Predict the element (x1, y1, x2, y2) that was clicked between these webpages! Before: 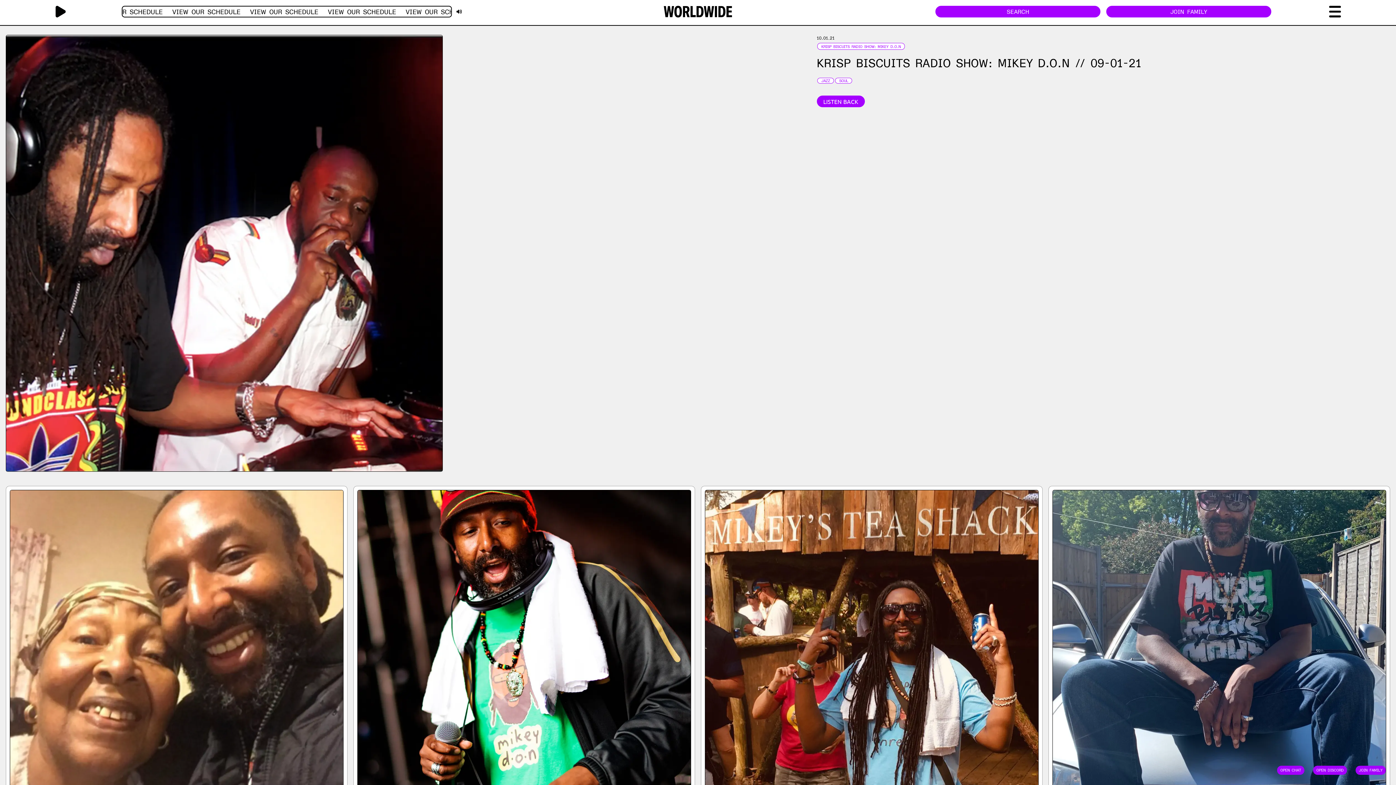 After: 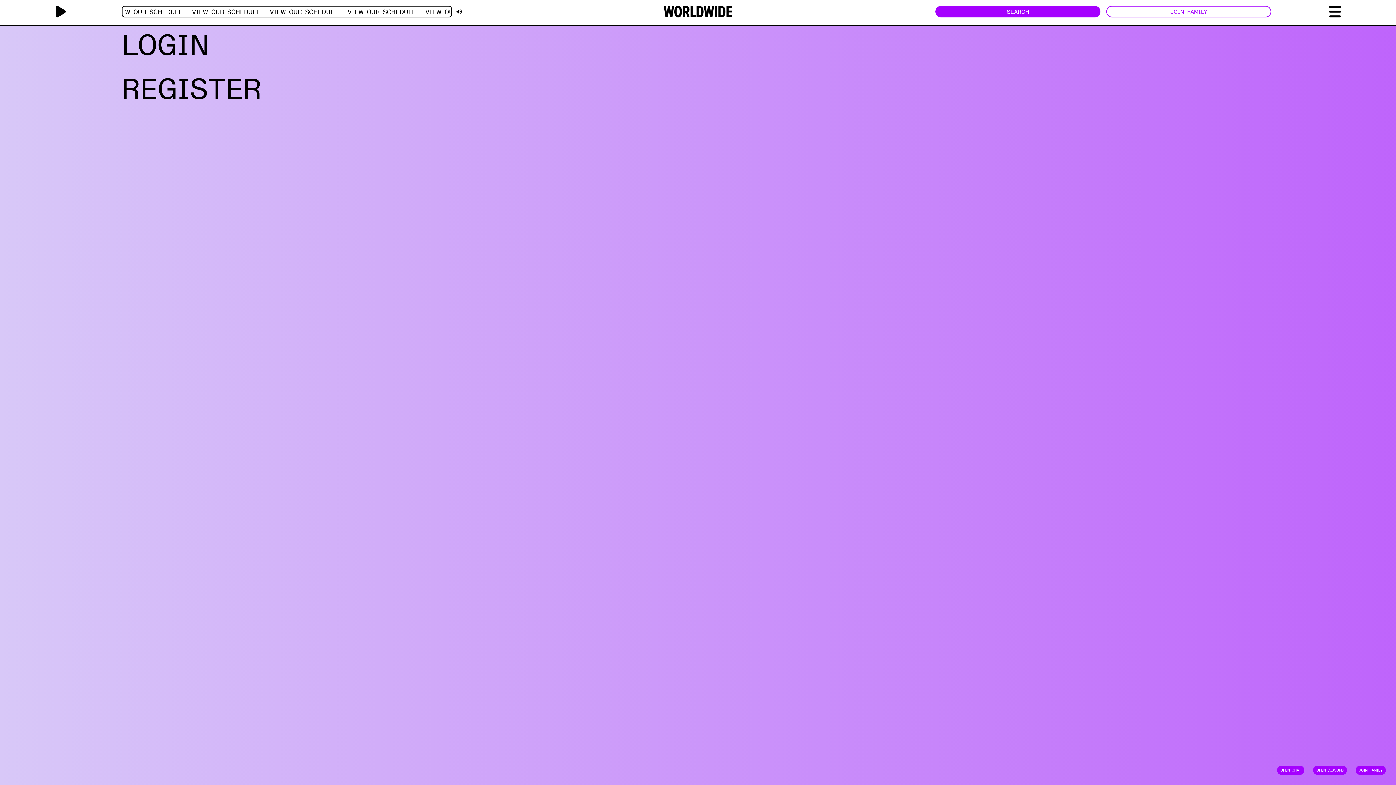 Action: label: JOIN FAMILY bbox: (1106, 5, 1271, 17)